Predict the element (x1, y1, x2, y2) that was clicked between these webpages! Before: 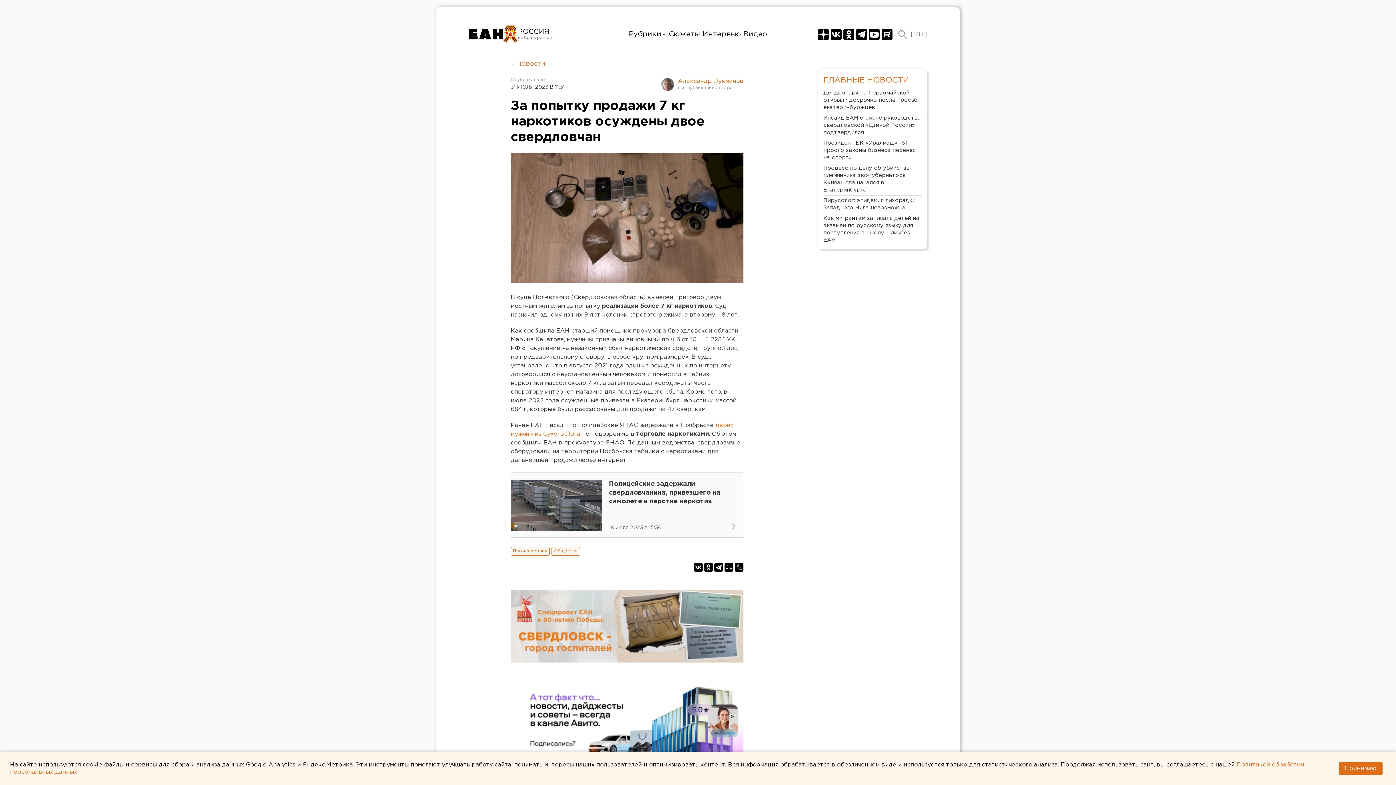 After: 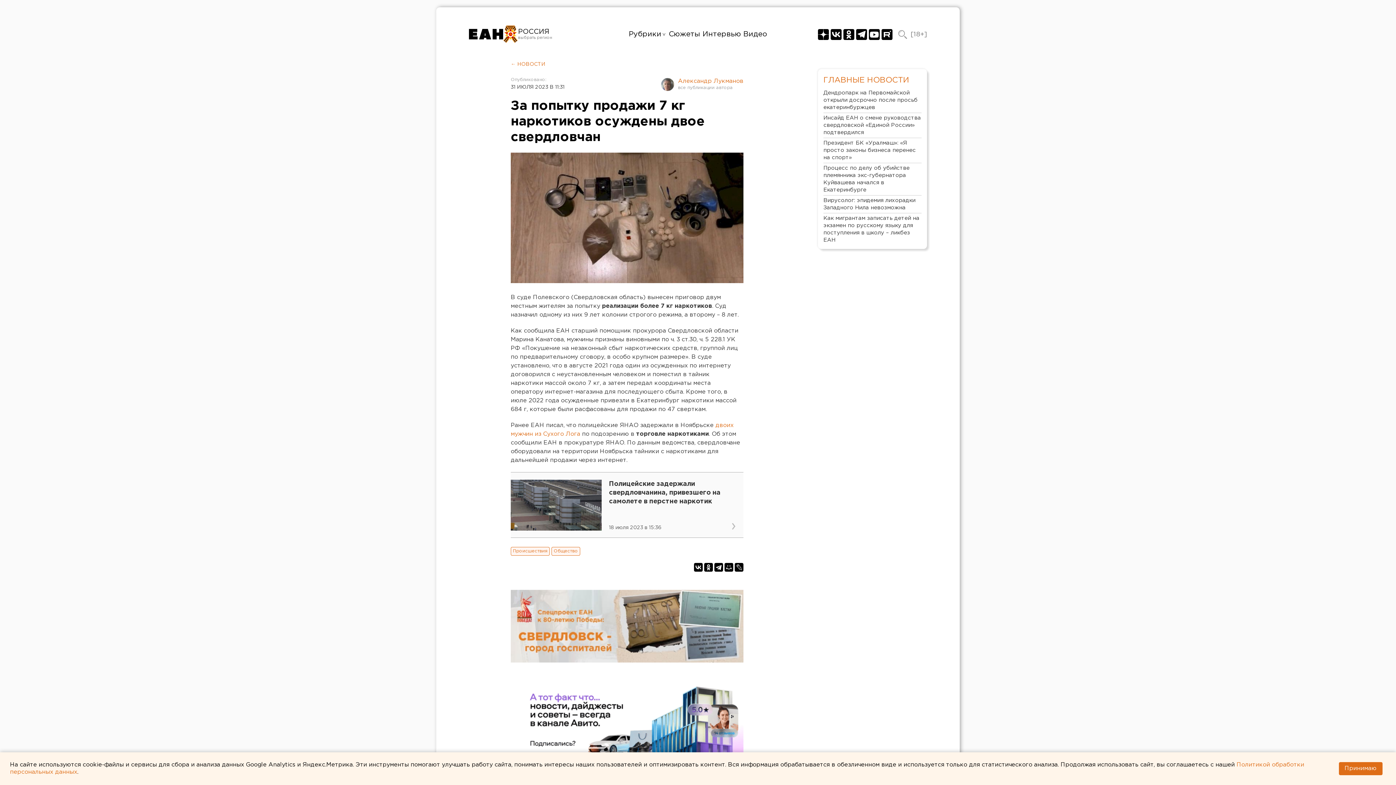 Action: bbox: (856, 29, 867, 40) label: РИА «Европейско-Азиатские Новости» в Телеграм